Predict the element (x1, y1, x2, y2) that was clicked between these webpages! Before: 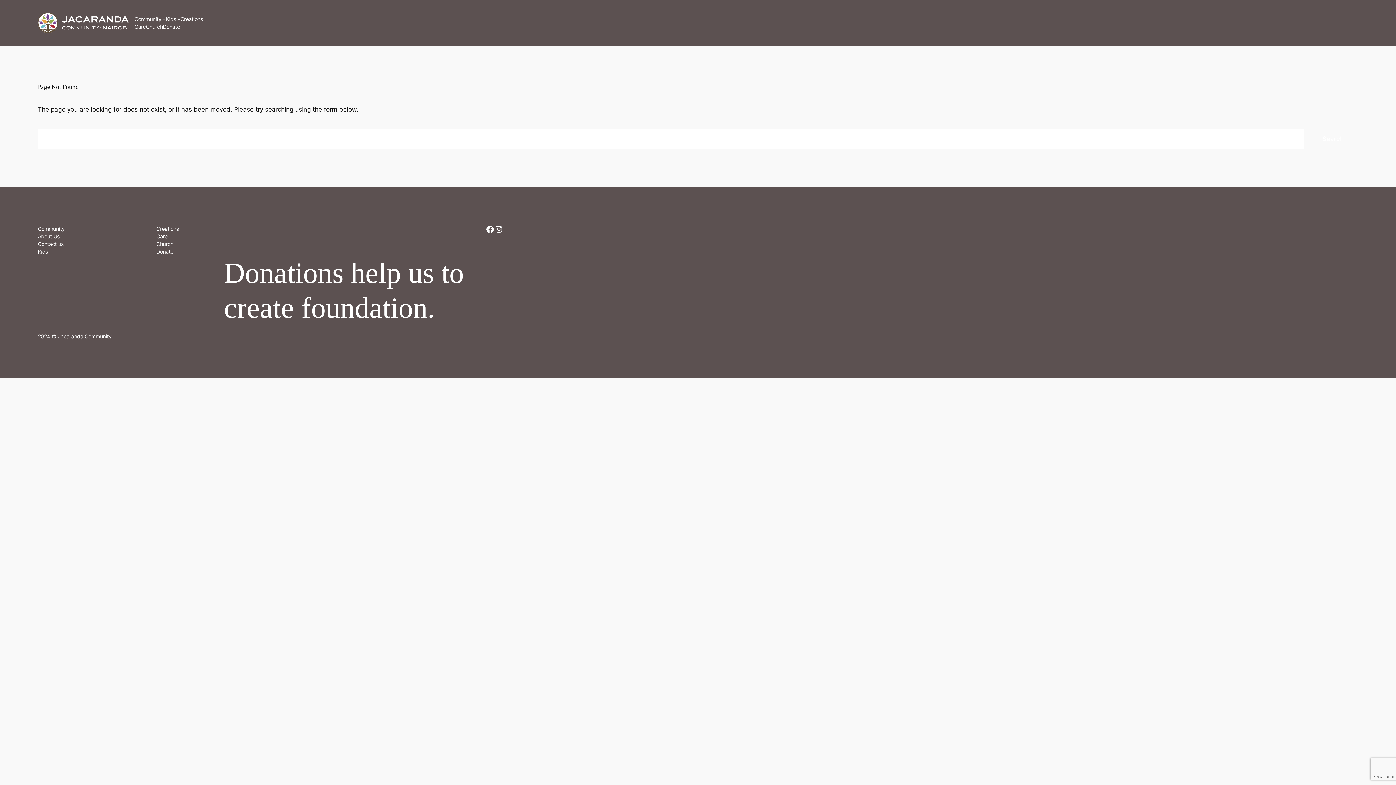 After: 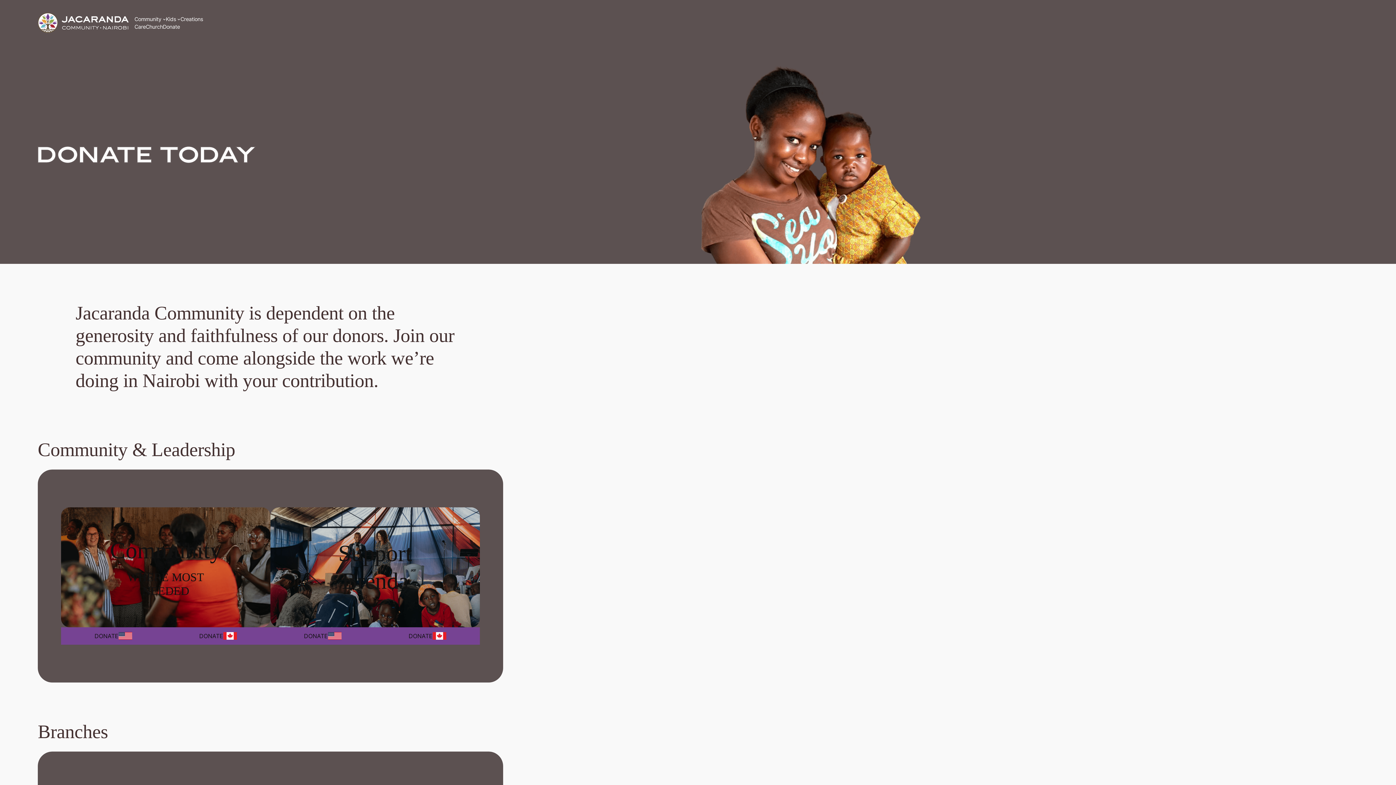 Action: bbox: (156, 247, 173, 255) label: Donate